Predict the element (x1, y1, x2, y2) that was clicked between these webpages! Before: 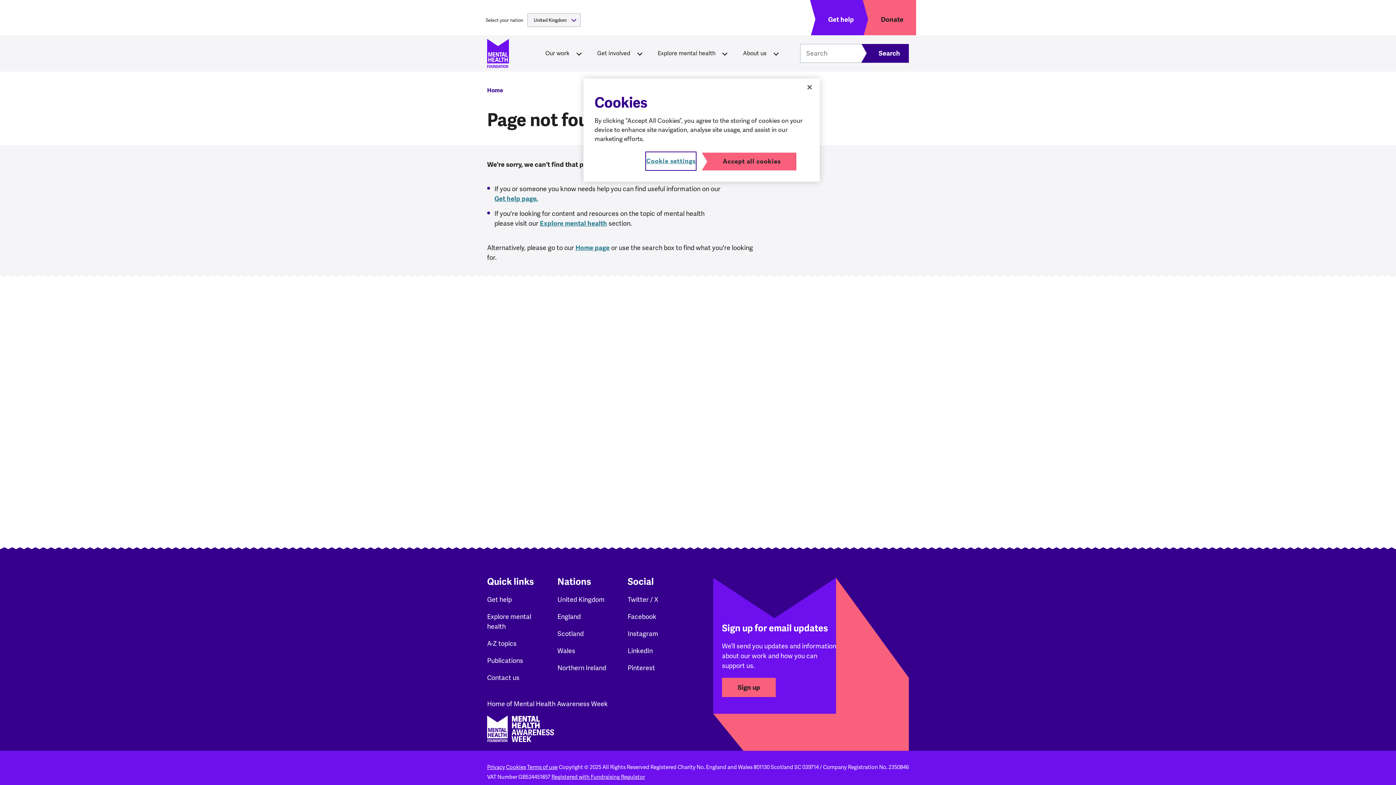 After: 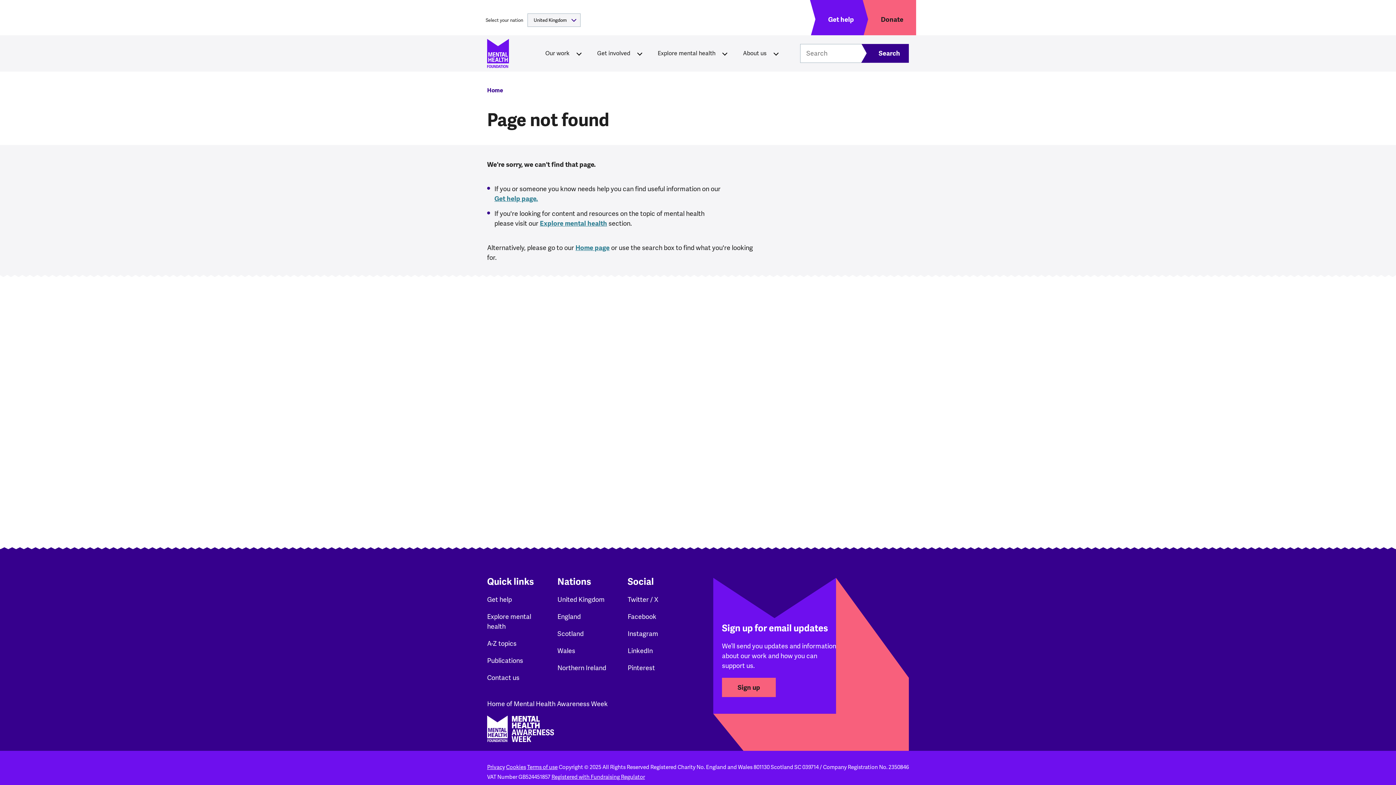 Action: label: Accept all cookies bbox: (701, 152, 796, 170)